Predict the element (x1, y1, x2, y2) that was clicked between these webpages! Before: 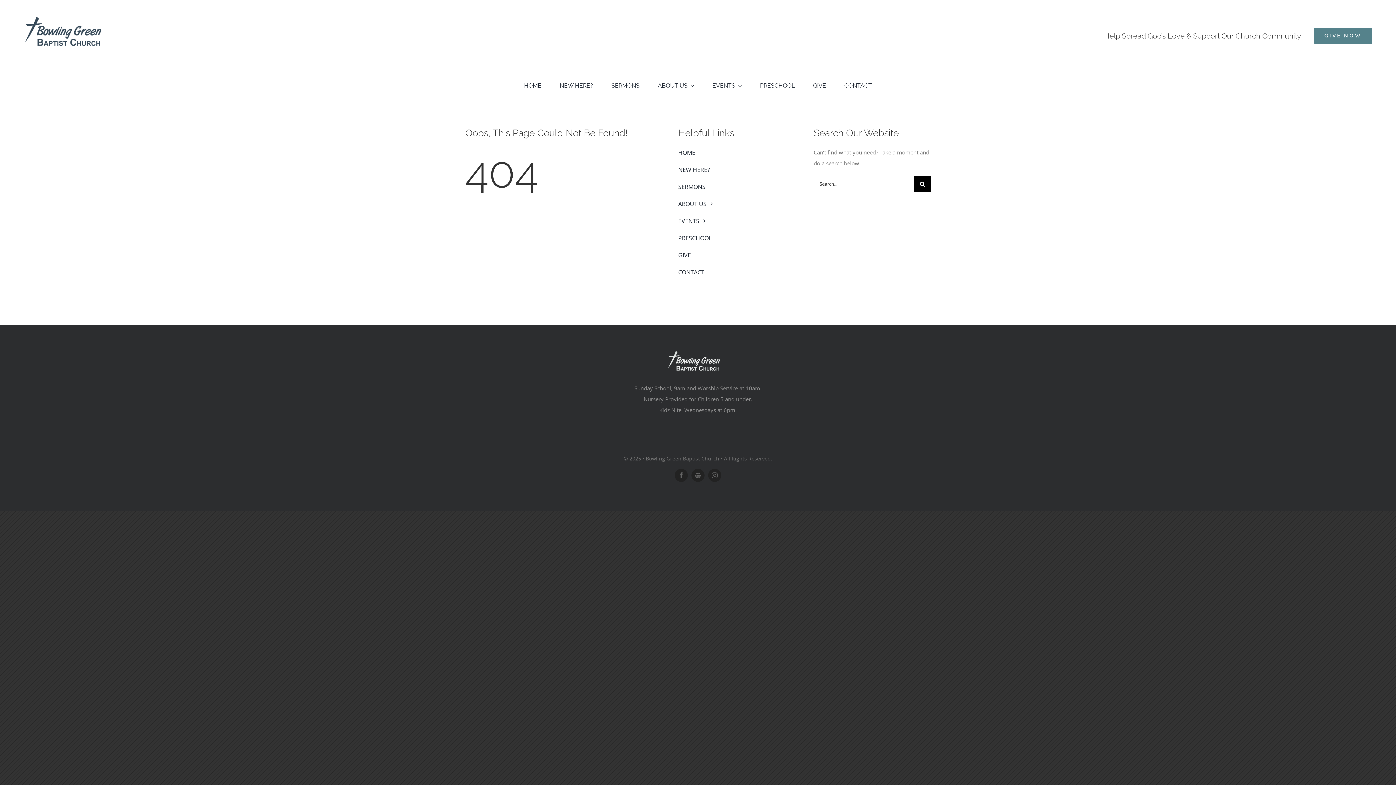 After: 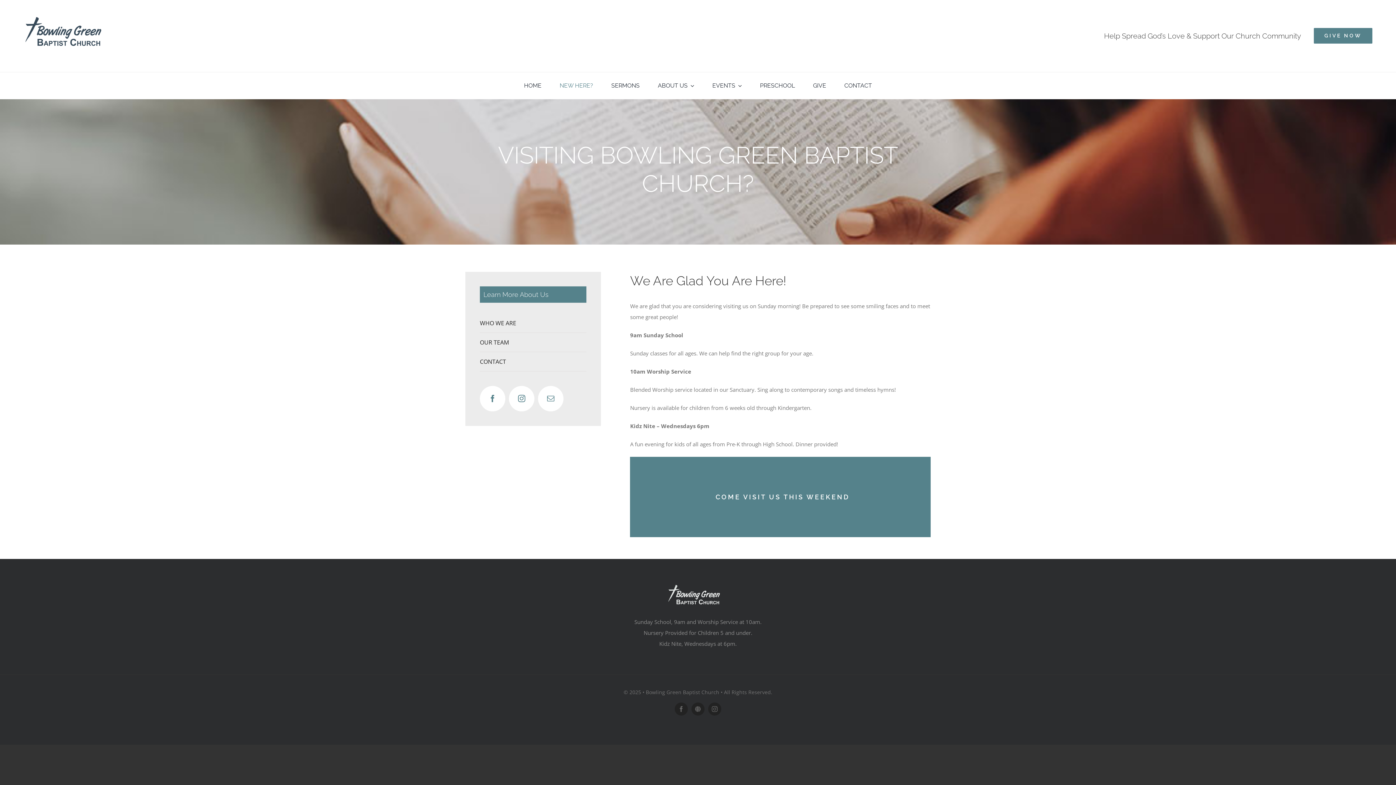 Action: bbox: (559, 74, 593, 97) label: NEW HERE?